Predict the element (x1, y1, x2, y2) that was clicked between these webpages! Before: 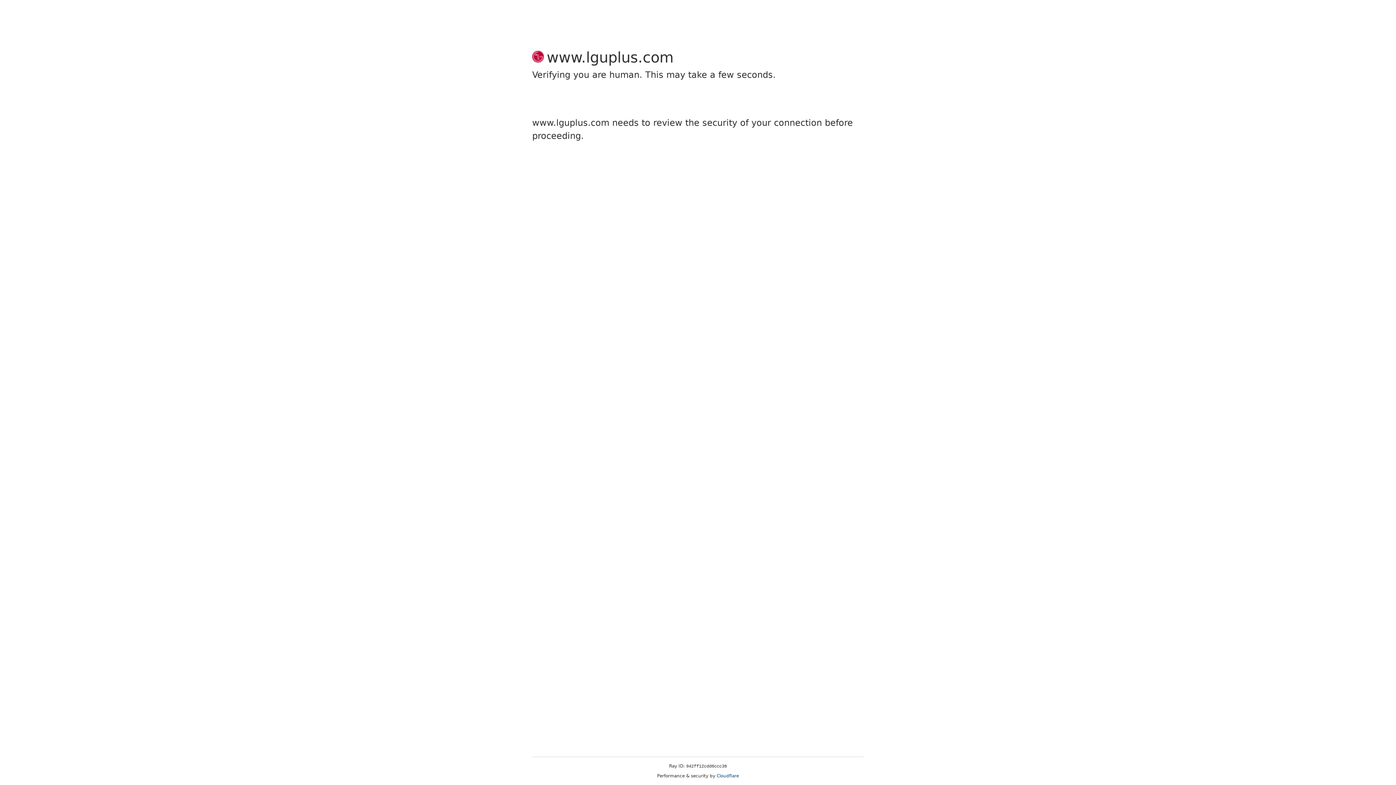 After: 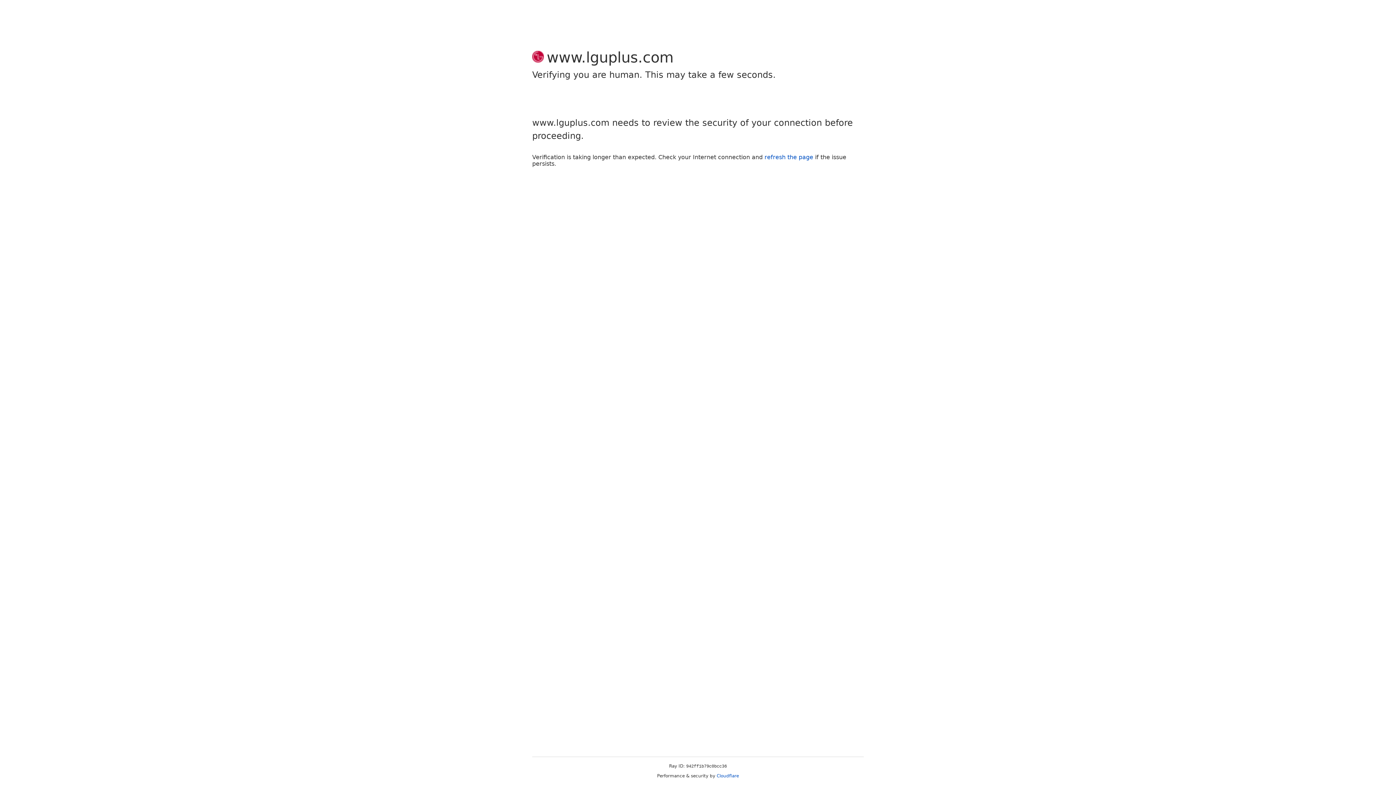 Action: bbox: (716, 773, 739, 778) label: Cloudflare